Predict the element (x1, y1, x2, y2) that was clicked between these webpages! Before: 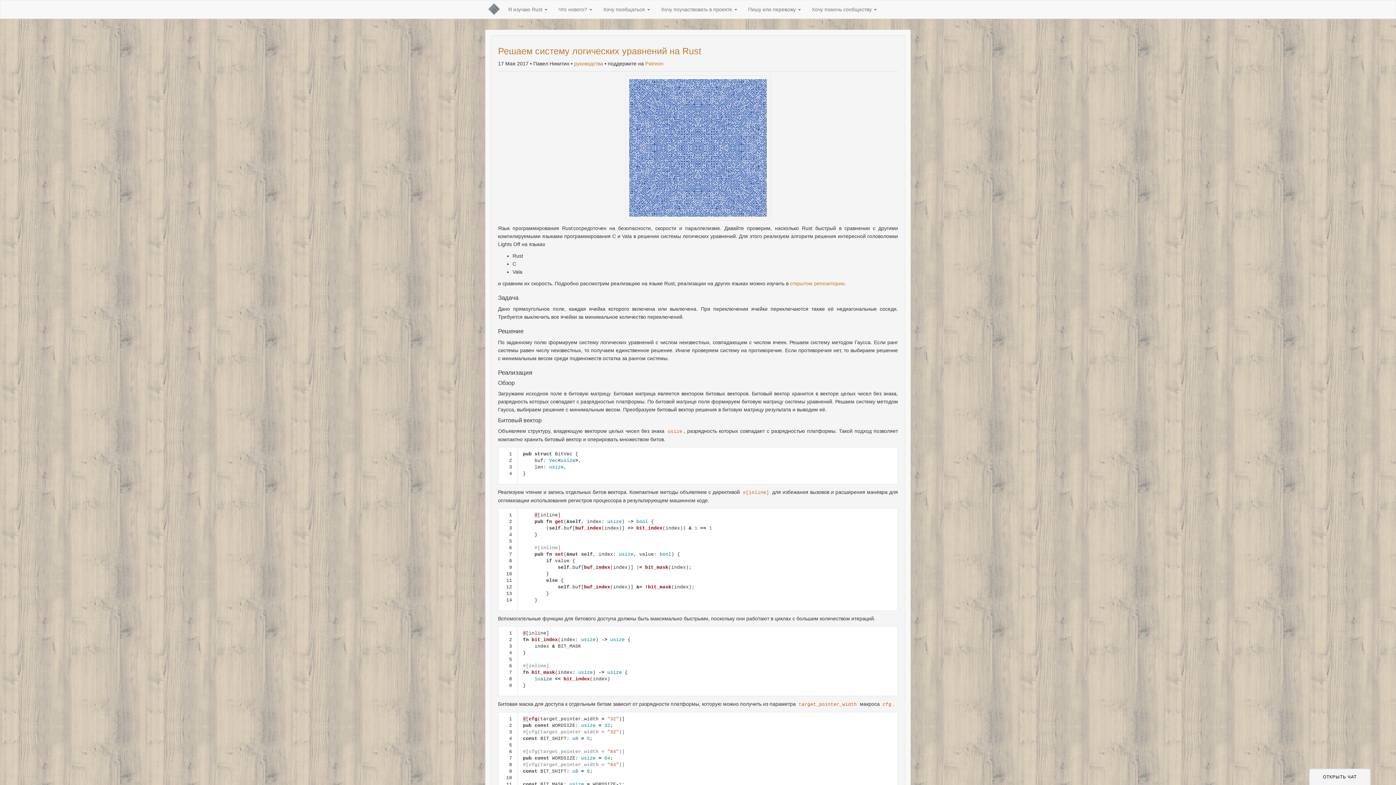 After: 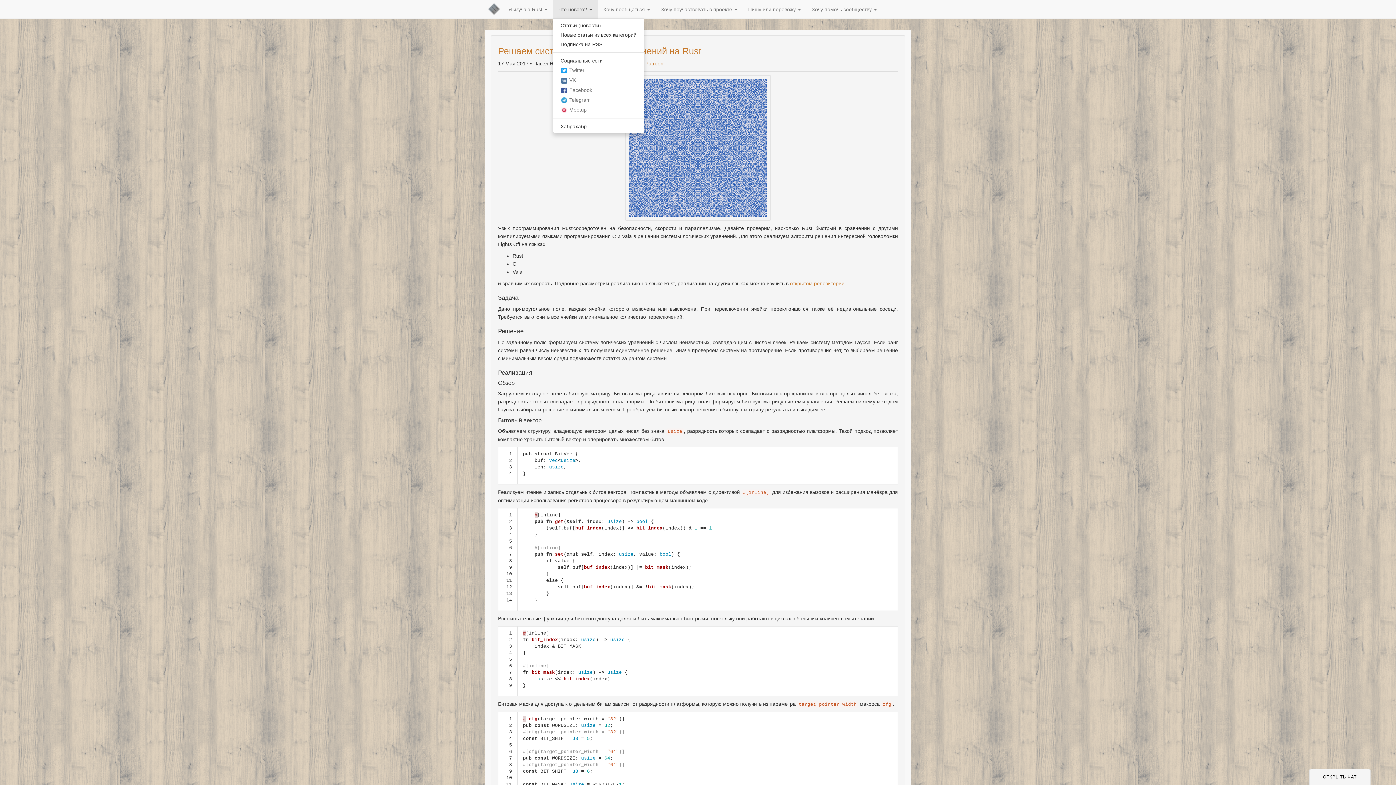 Action: label: Что нового?  bbox: (553, 0, 597, 18)